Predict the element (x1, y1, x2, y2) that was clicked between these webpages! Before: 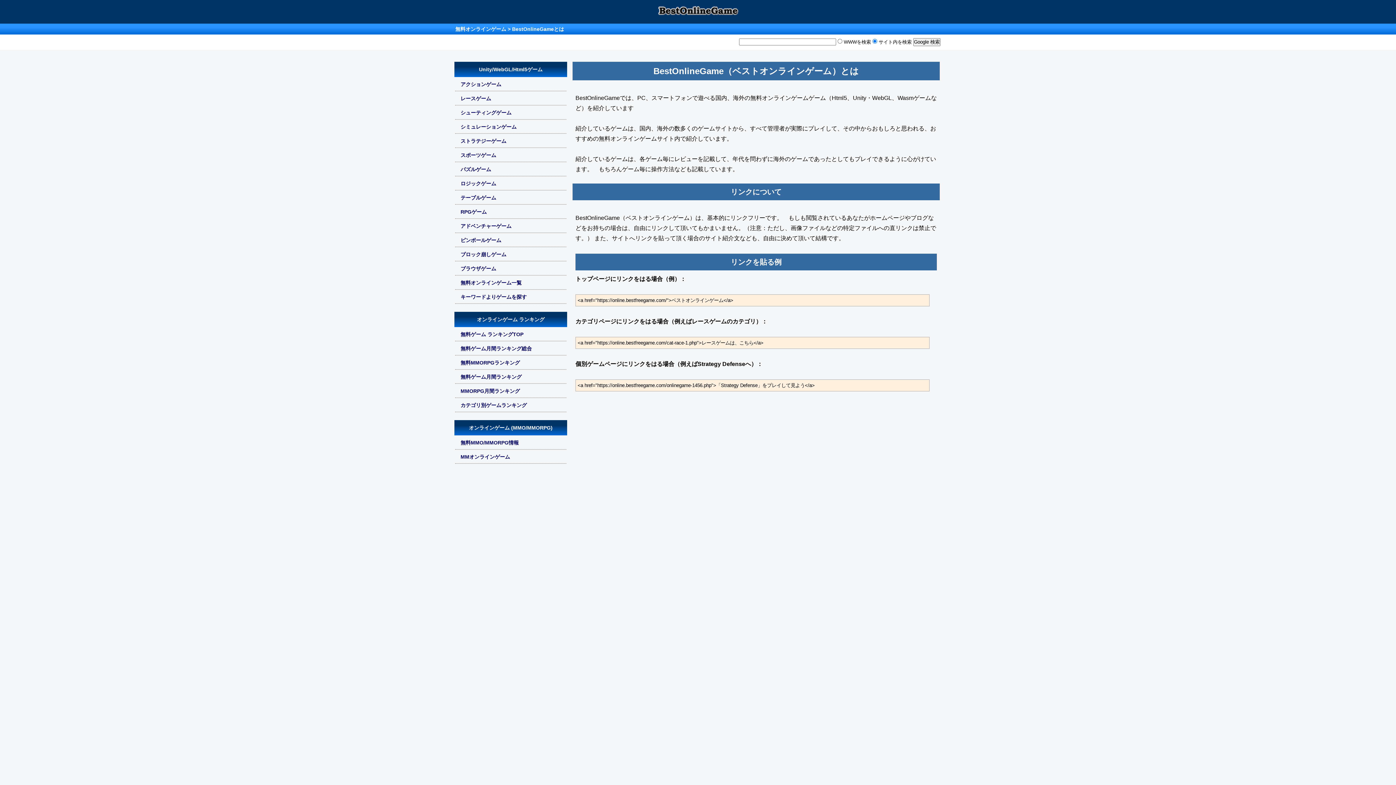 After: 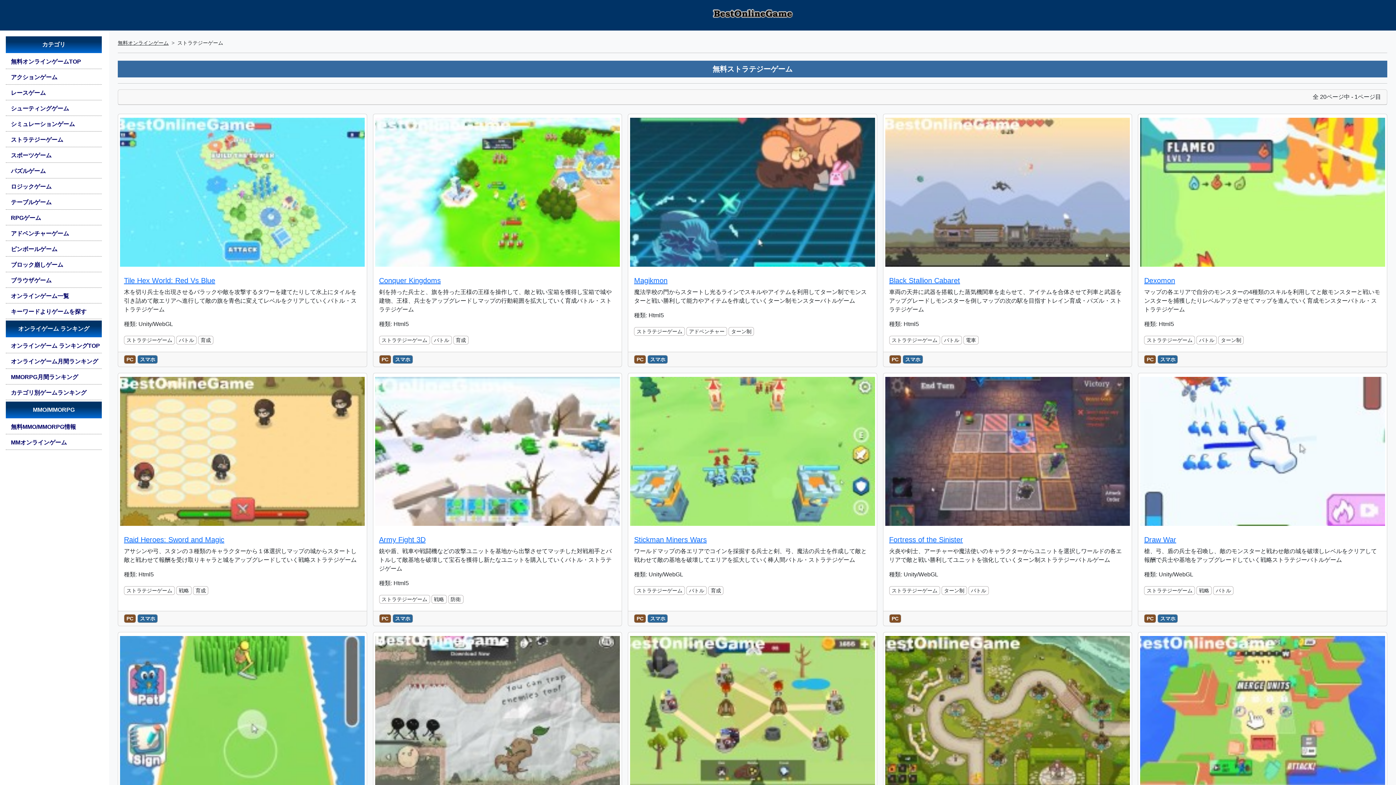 Action: label: ストラテジーゲーム bbox: (455, 134, 566, 148)